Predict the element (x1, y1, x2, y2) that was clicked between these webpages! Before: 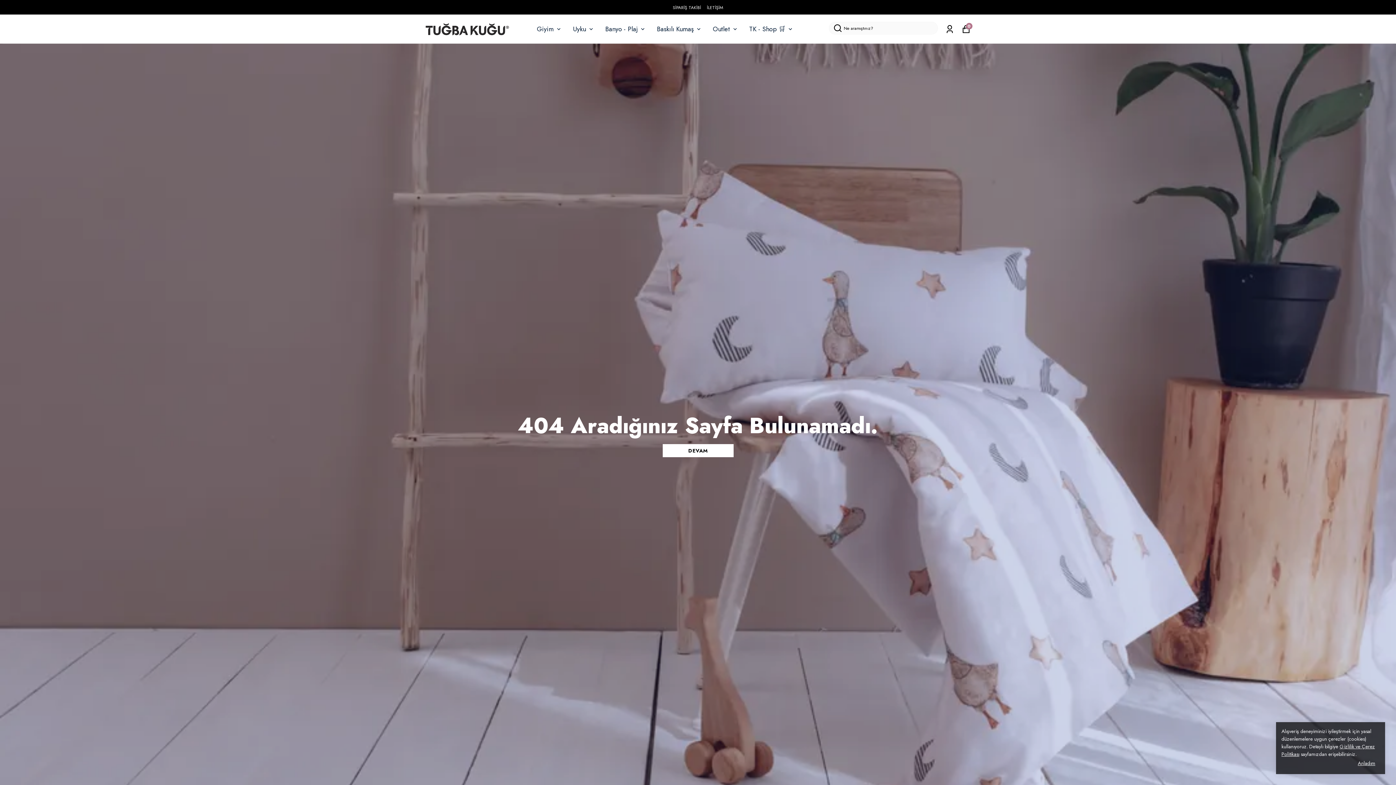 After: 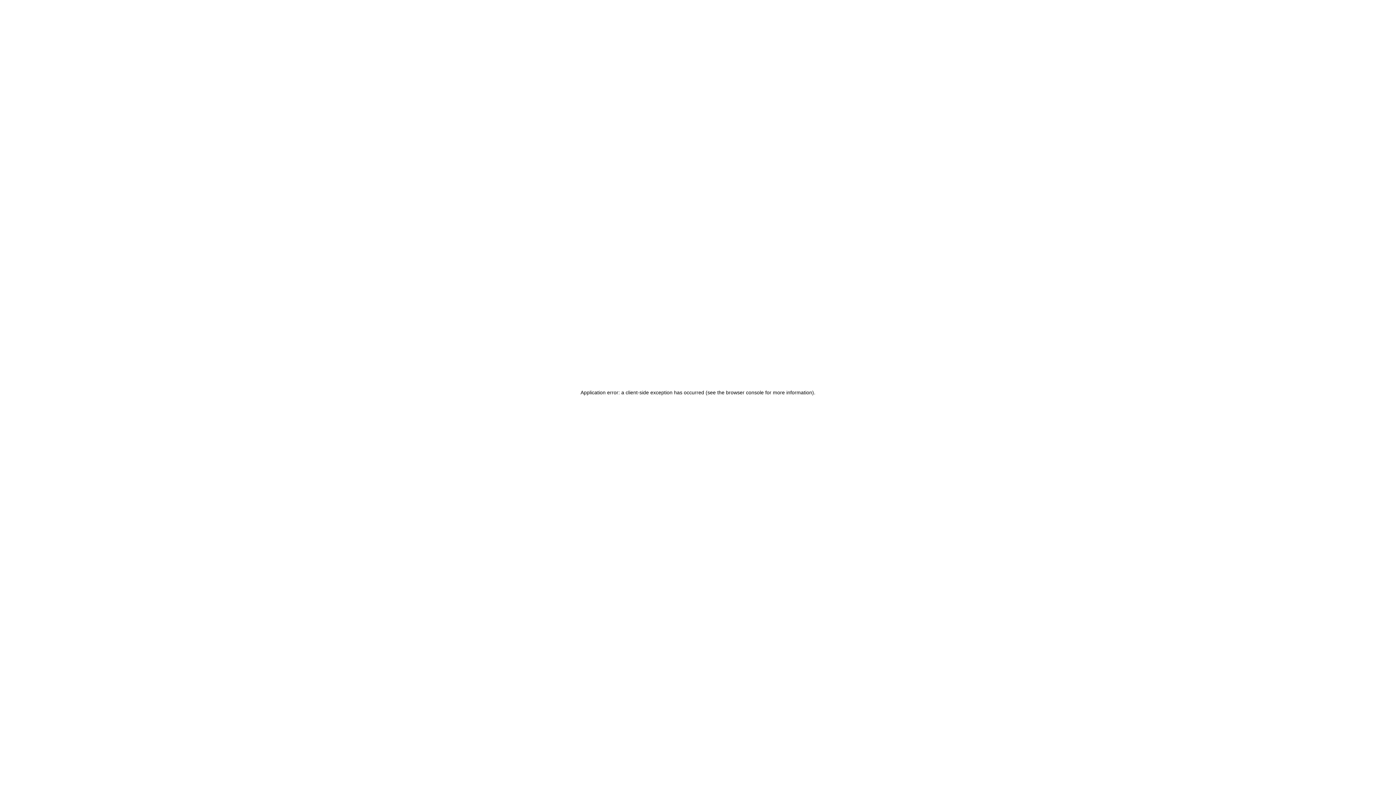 Action: label: Outlet bbox: (713, 23, 738, 34)